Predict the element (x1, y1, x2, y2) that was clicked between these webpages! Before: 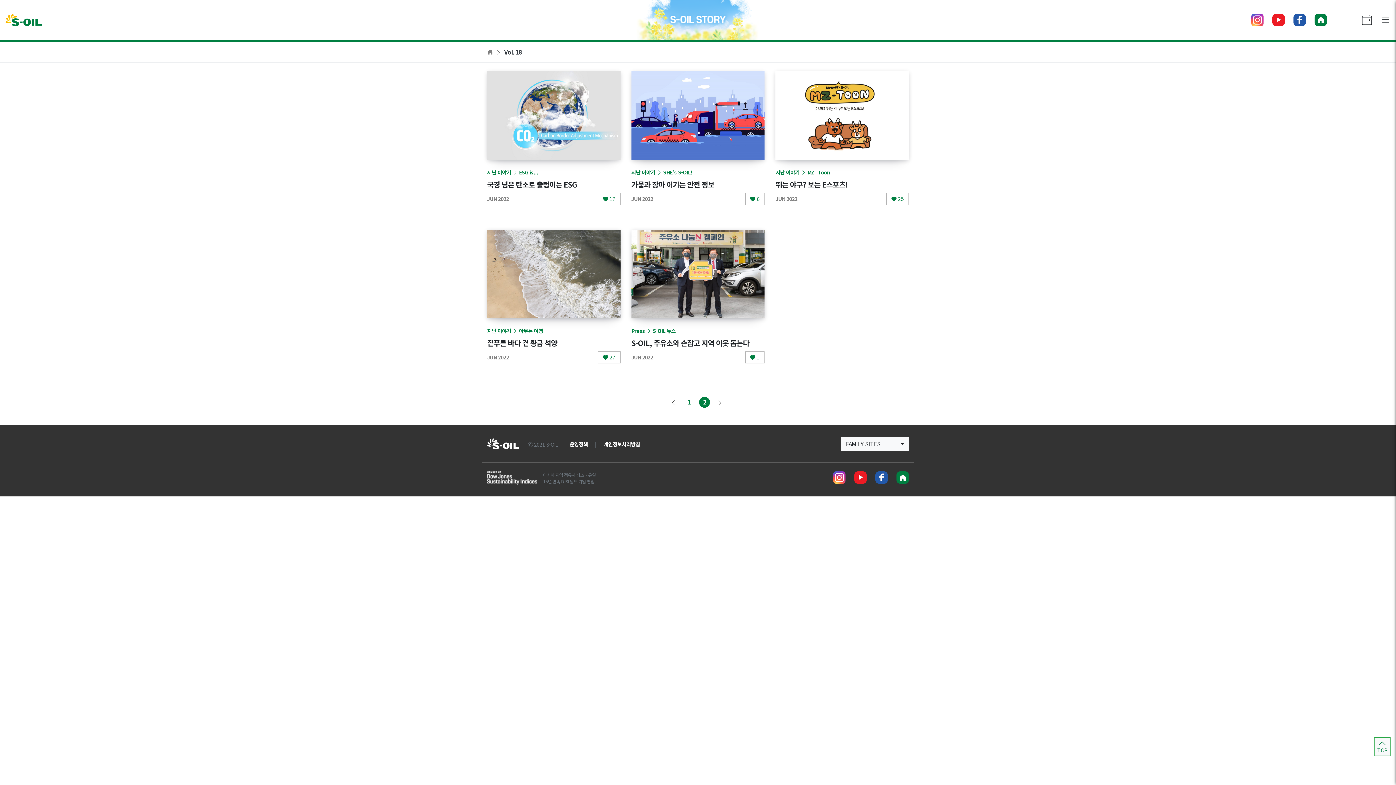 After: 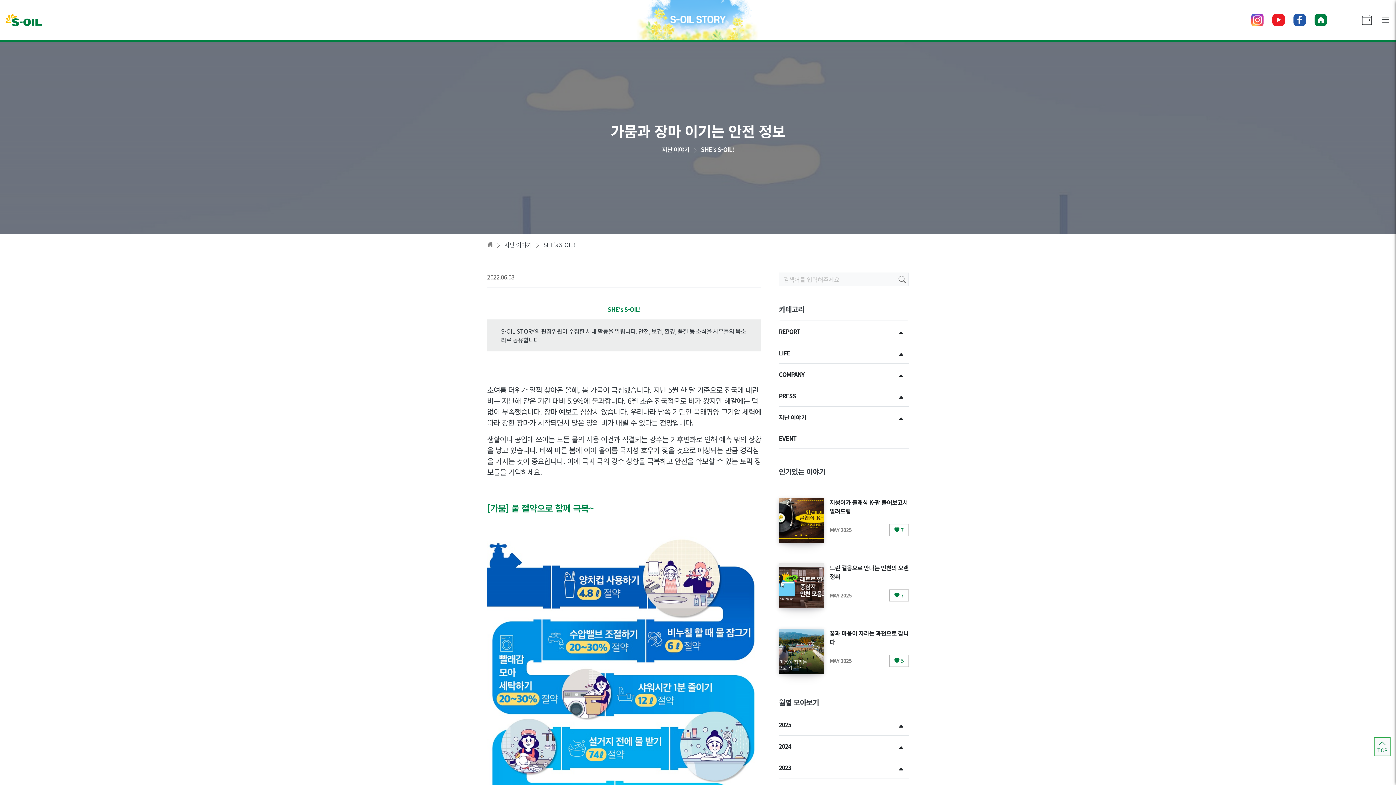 Action: bbox: (631, 179, 714, 189) label: 가뭄과 장마 이기는 안전 정보